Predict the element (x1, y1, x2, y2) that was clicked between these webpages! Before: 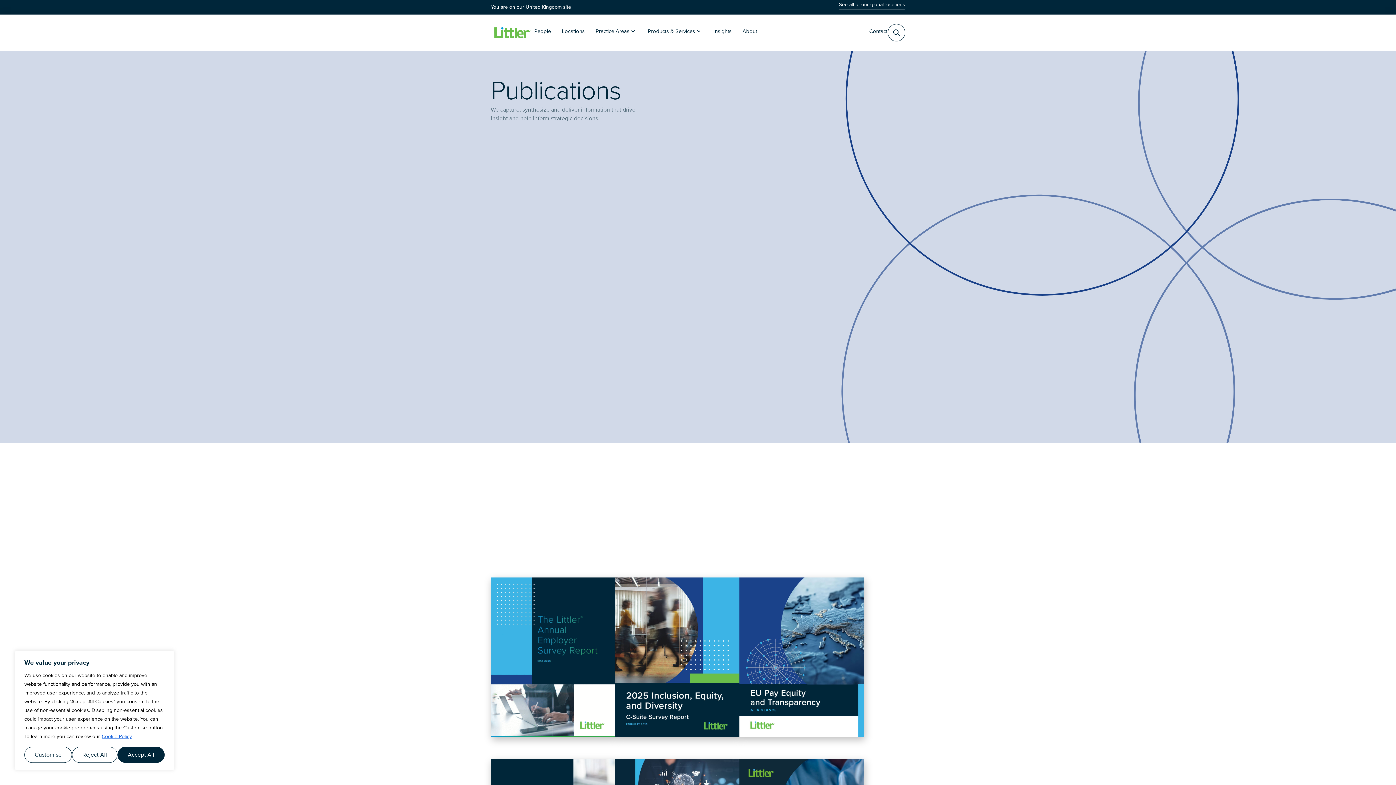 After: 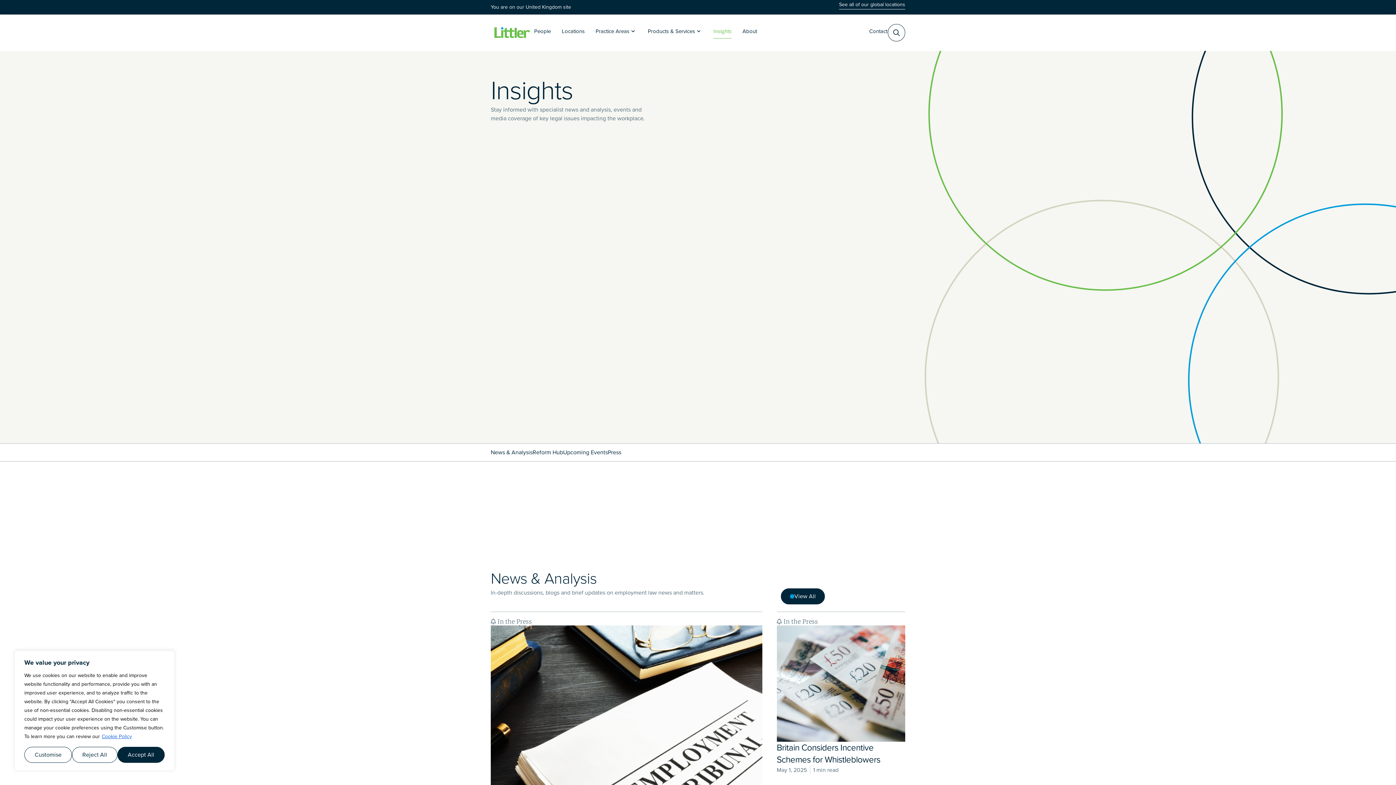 Action: bbox: (713, 24, 731, 38) label: Insights